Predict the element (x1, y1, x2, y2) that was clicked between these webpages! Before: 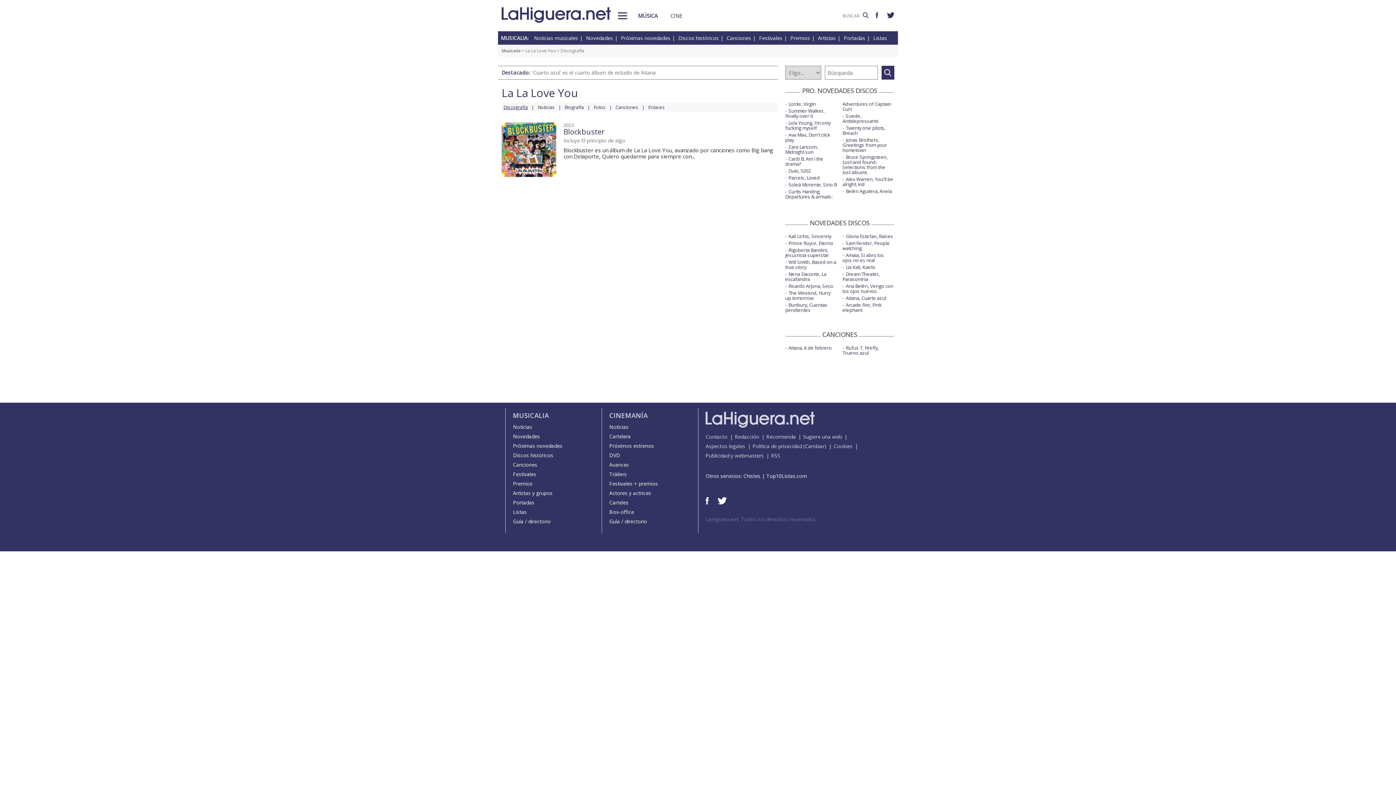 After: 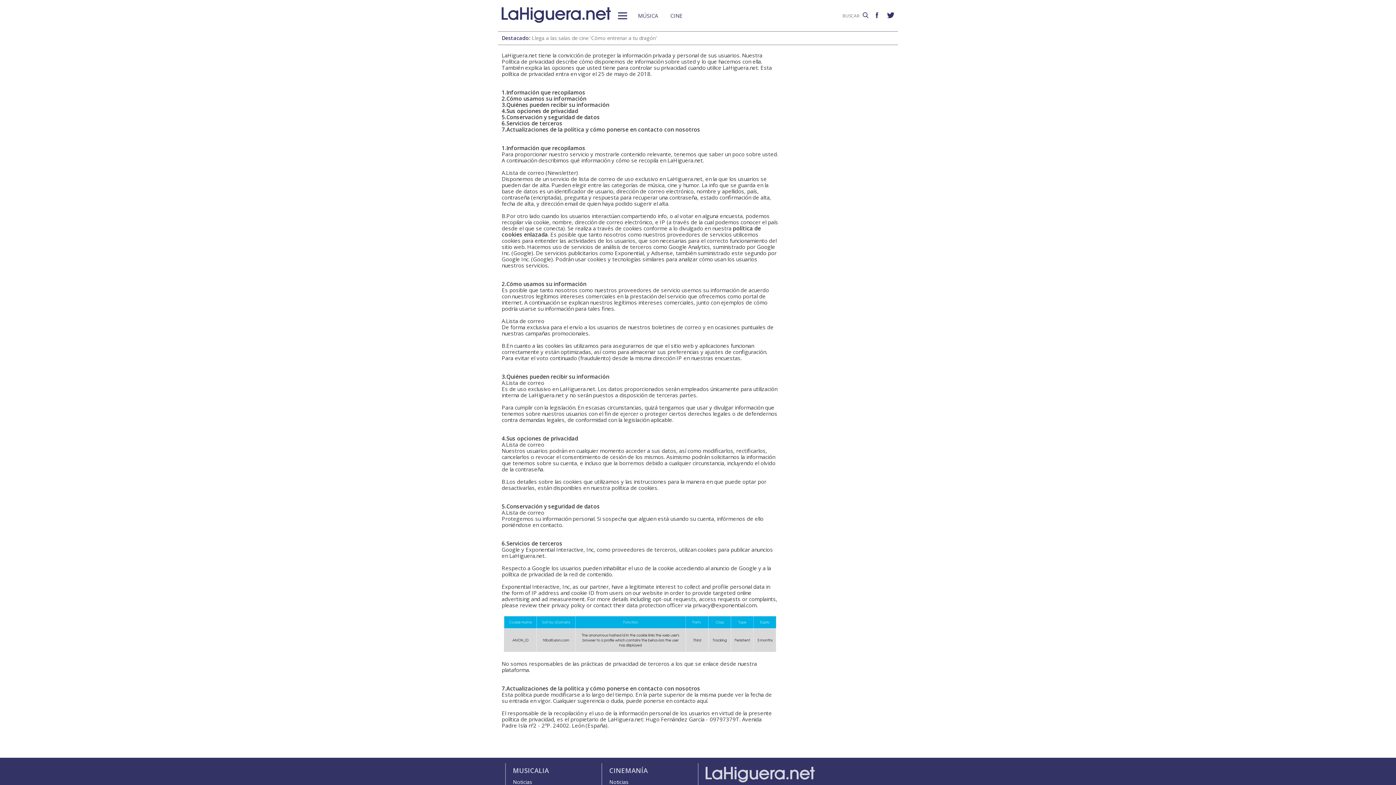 Action: bbox: (752, 442, 802, 449) label: Política de privacidad